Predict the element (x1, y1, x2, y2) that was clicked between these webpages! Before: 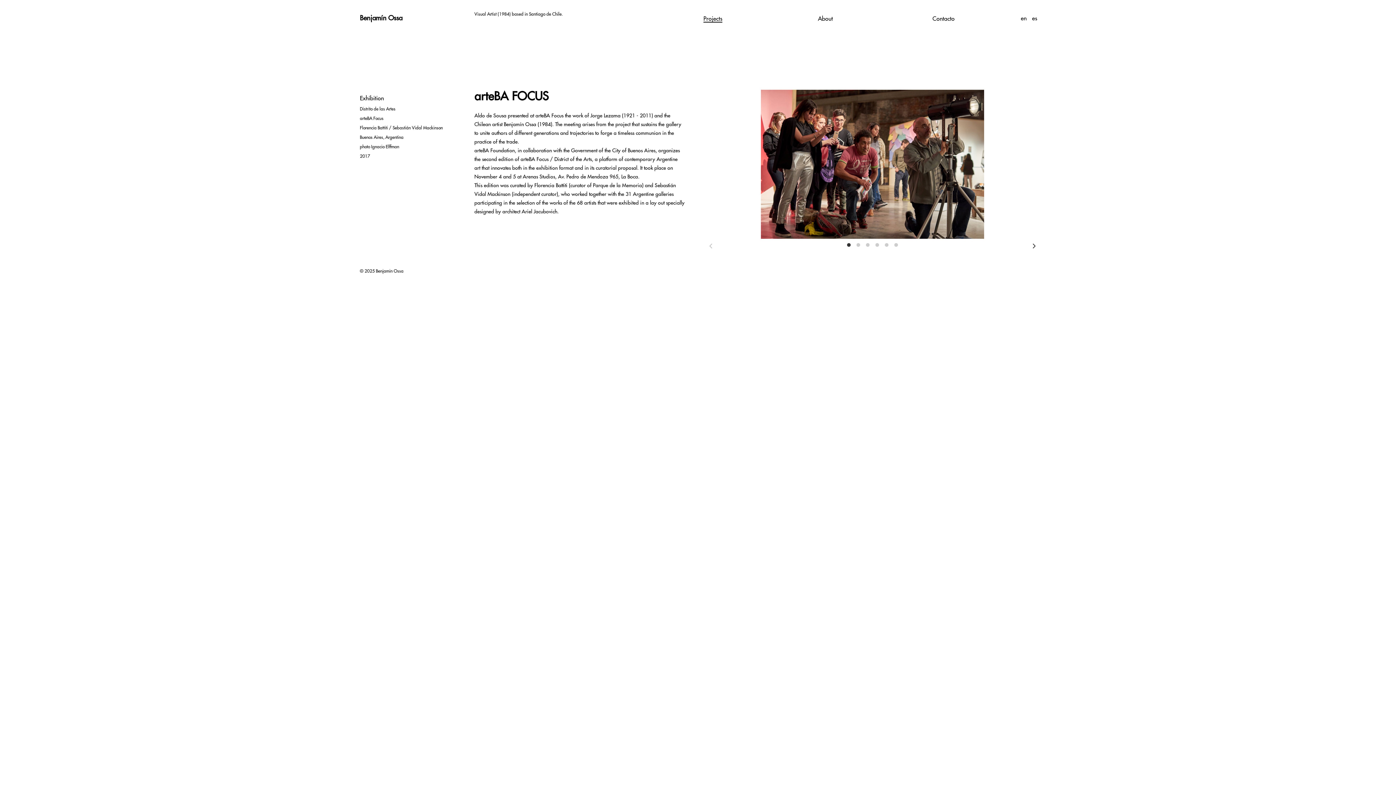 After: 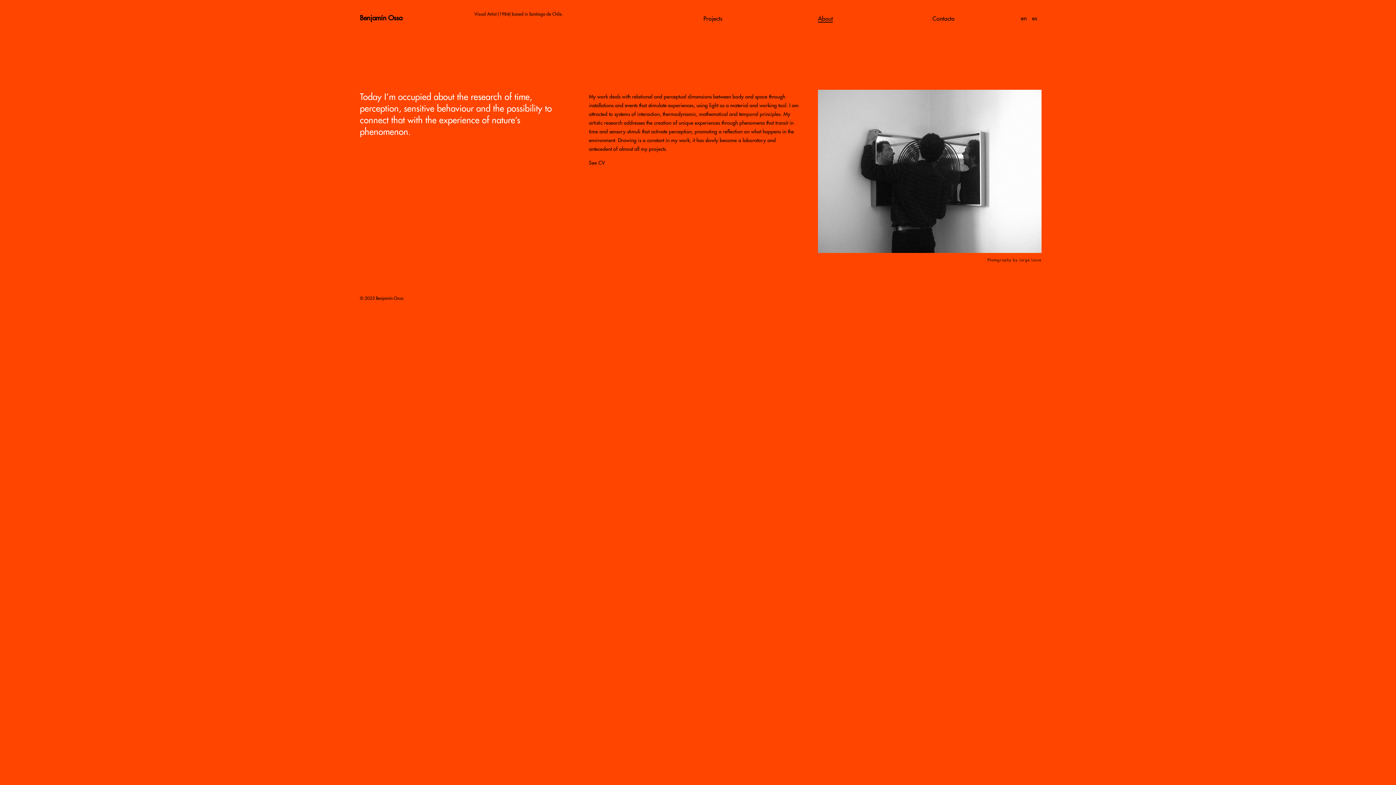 Action: label: About bbox: (818, 16, 833, 21)